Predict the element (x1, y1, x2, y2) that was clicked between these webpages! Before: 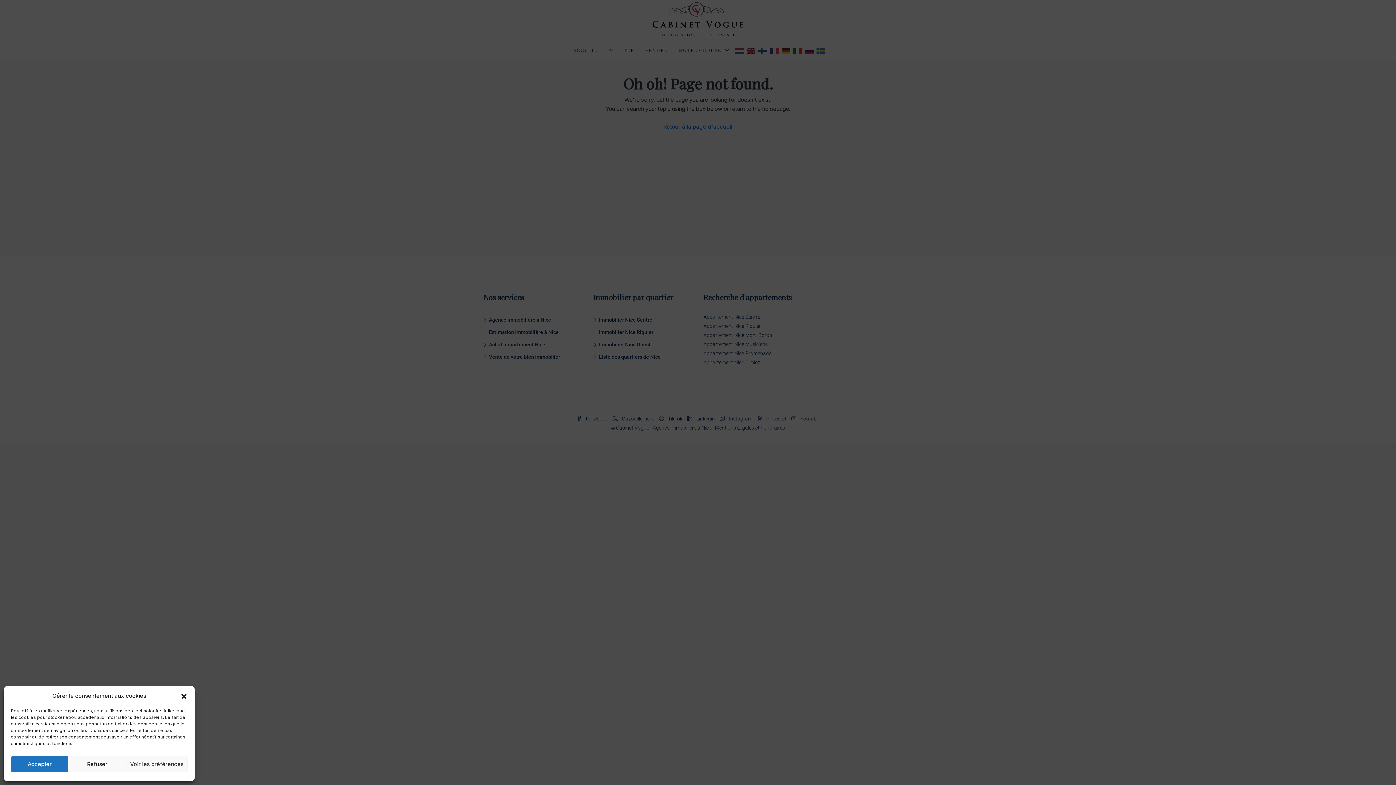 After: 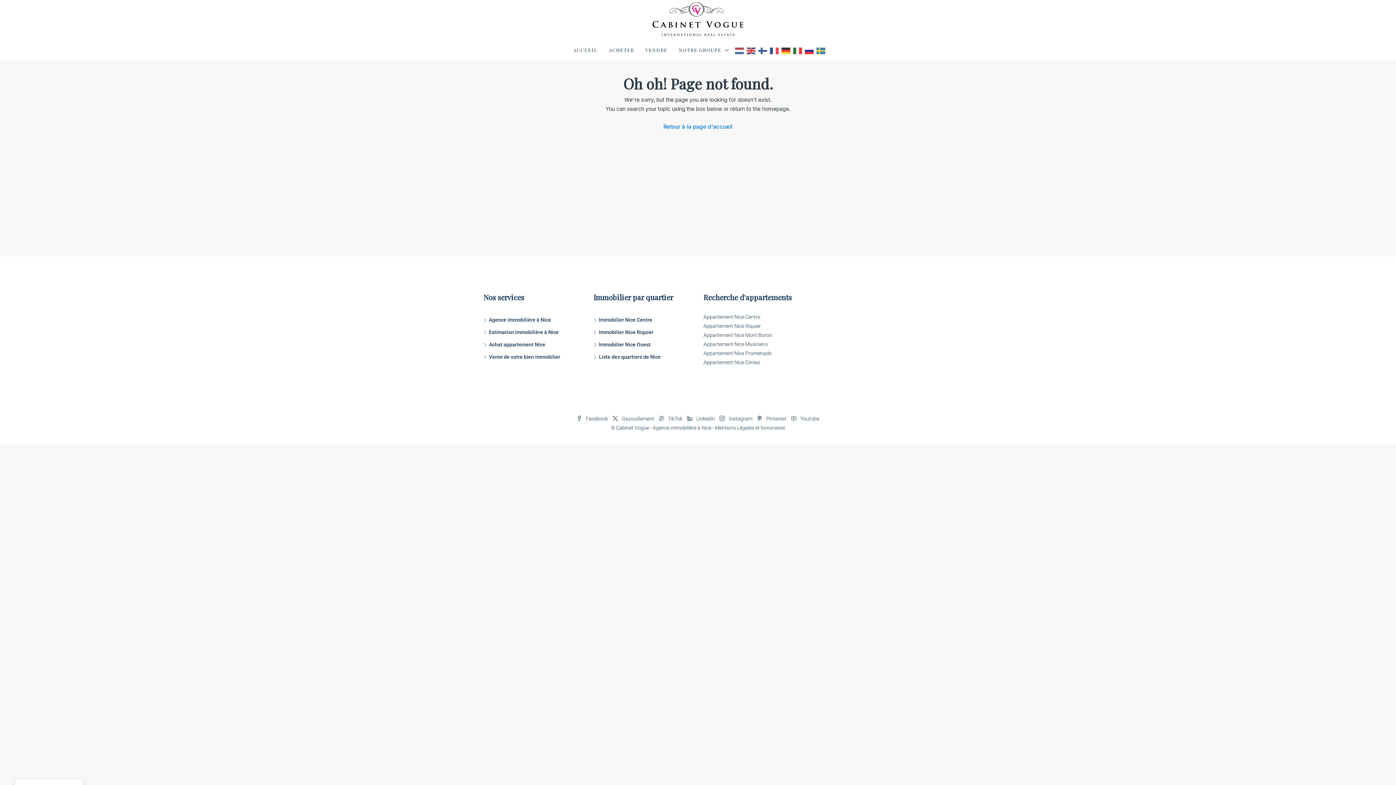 Action: label: Refuser bbox: (68, 756, 126, 772)